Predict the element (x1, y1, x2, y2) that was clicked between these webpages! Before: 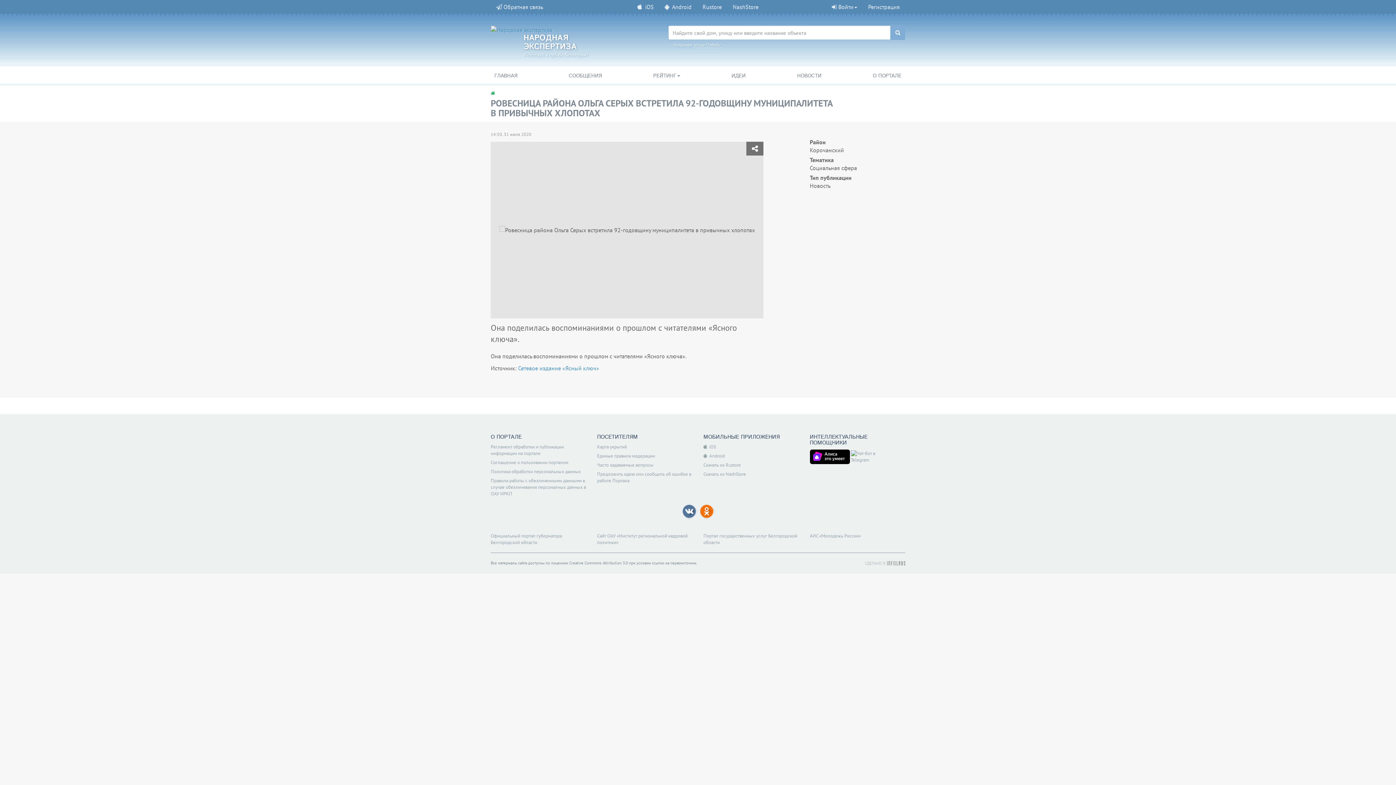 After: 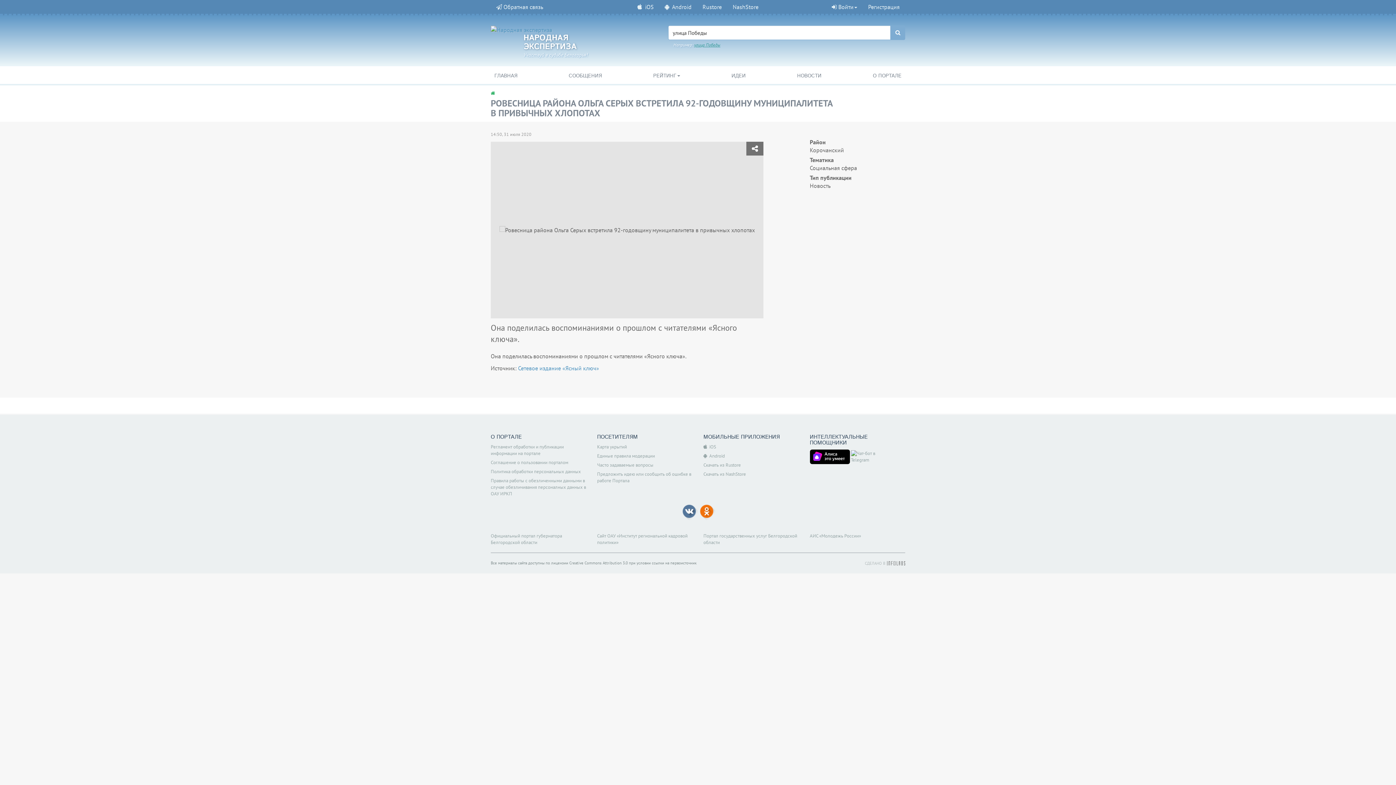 Action: label: улица Победы bbox: (694, 42, 720, 48)